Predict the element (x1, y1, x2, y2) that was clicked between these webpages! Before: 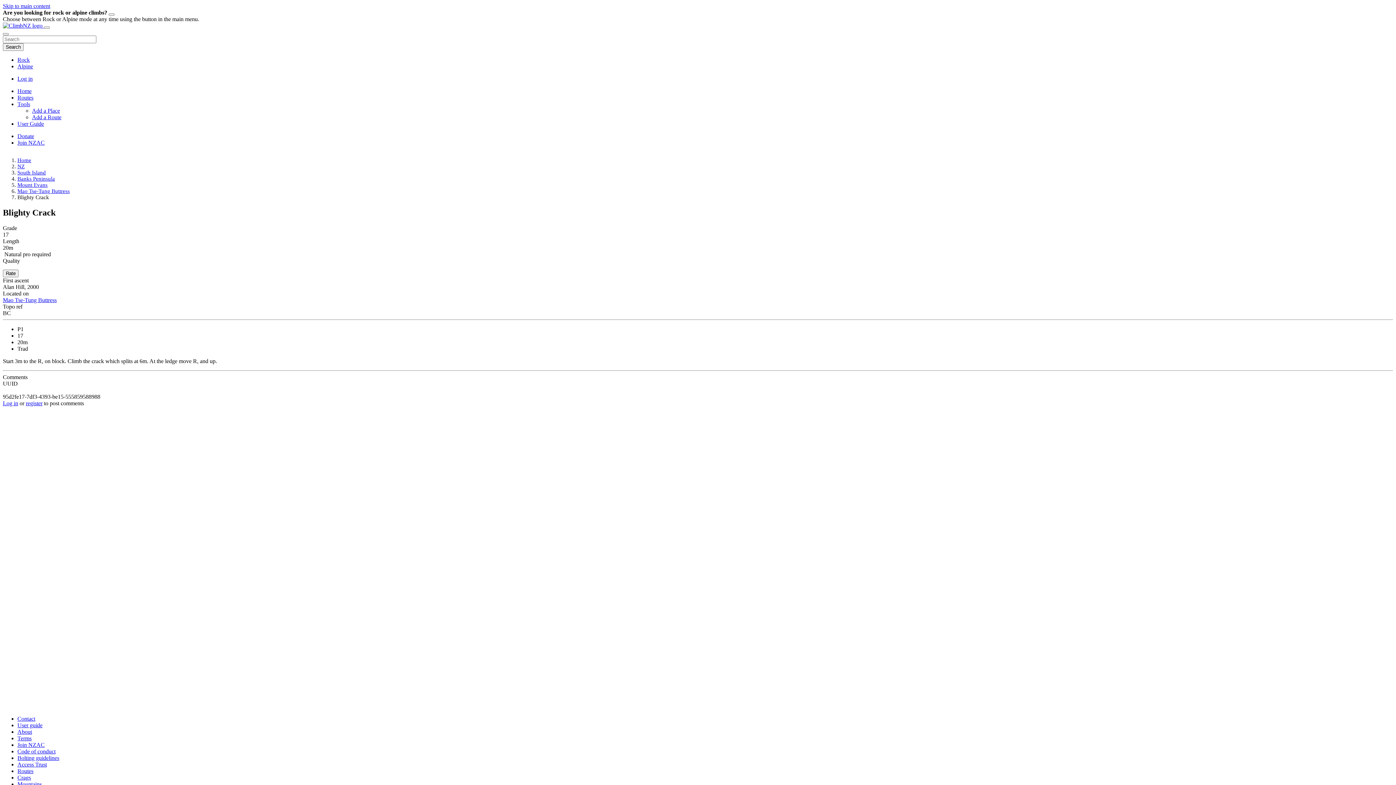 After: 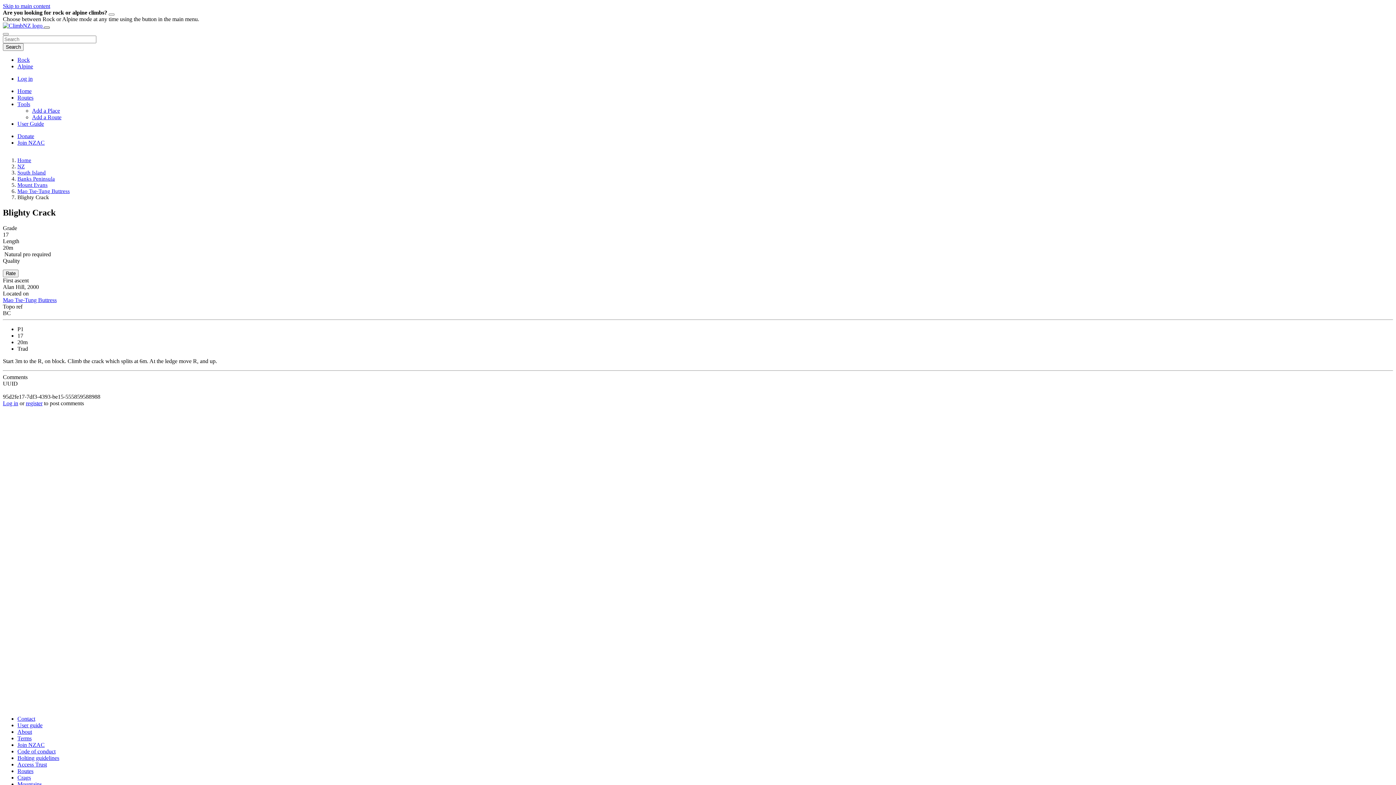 Action: label: Toggle navigation bbox: (44, 26, 49, 28)